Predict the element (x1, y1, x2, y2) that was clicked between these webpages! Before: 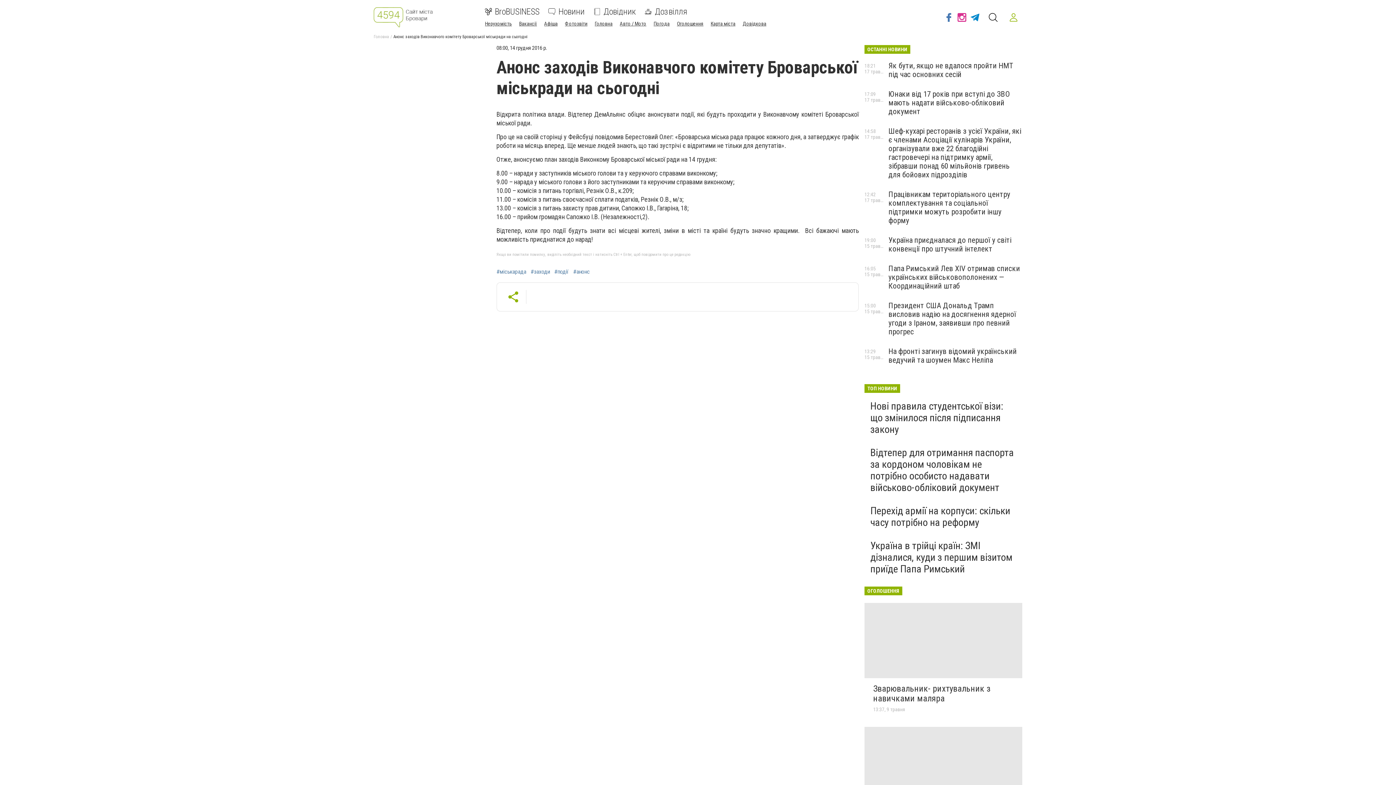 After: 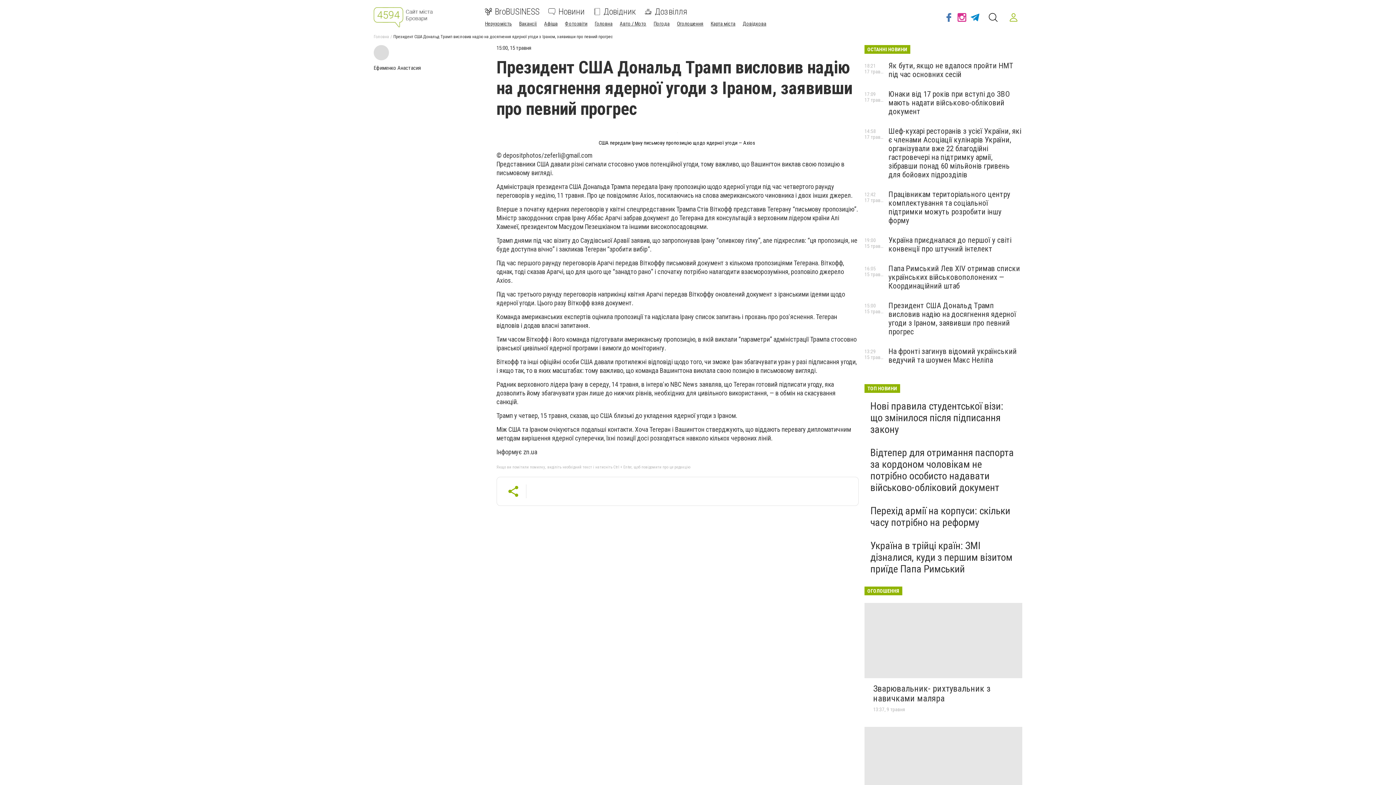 Action: bbox: (888, 301, 1016, 336) label: Президент США Дональд Трамп висловив надію на досягнення ядерної угоди з Іраном, заявивши про певний прогрес